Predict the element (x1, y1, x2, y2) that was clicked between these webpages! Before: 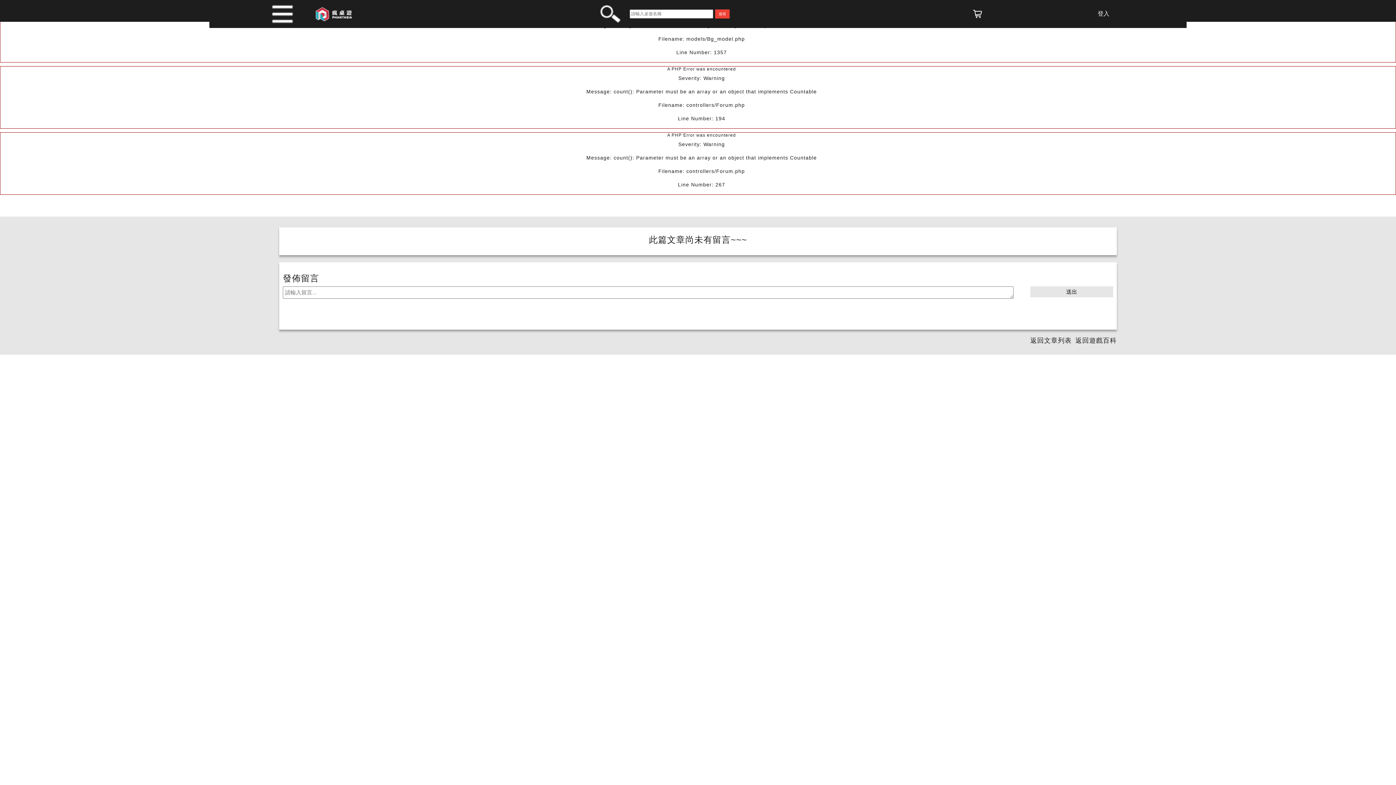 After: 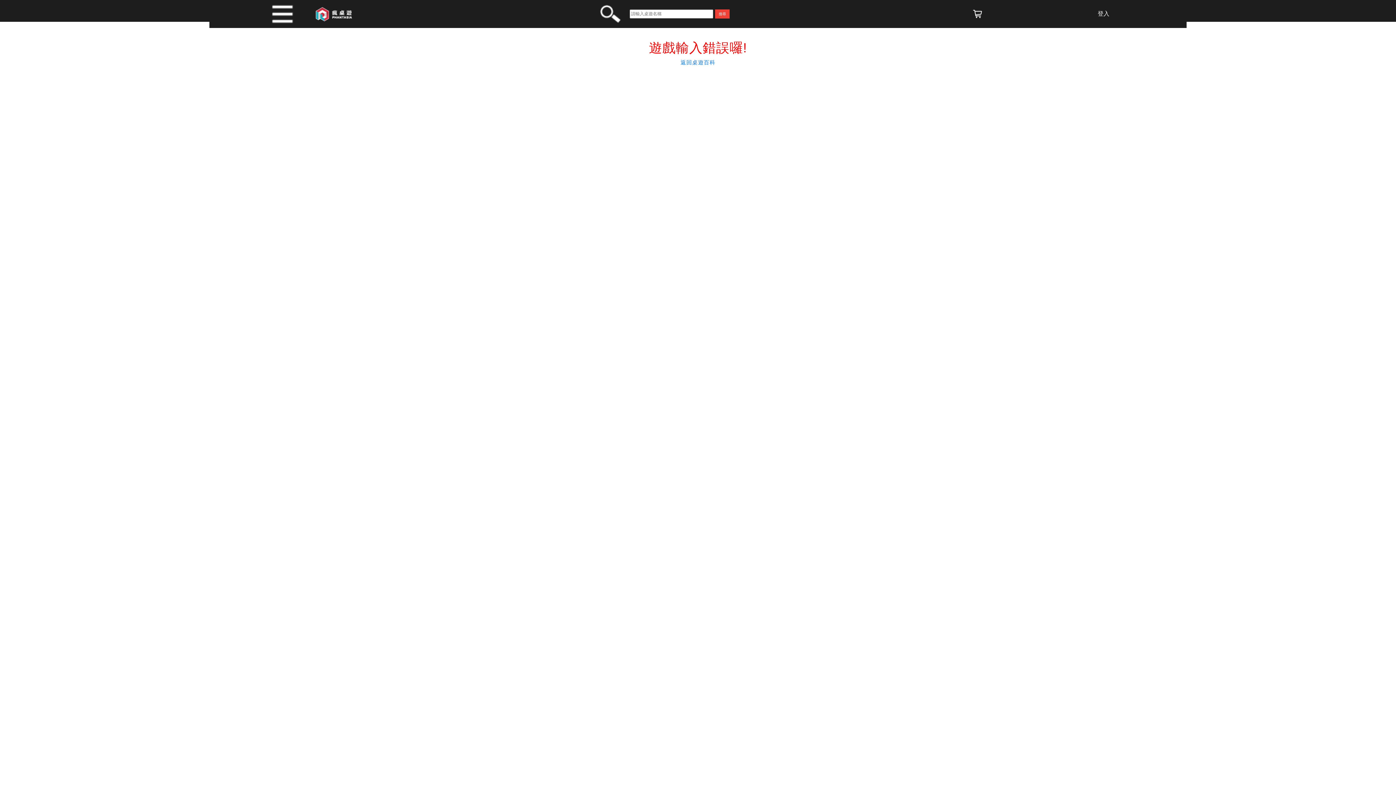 Action: bbox: (1075, 337, 1117, 344) label: 返回遊戲百科